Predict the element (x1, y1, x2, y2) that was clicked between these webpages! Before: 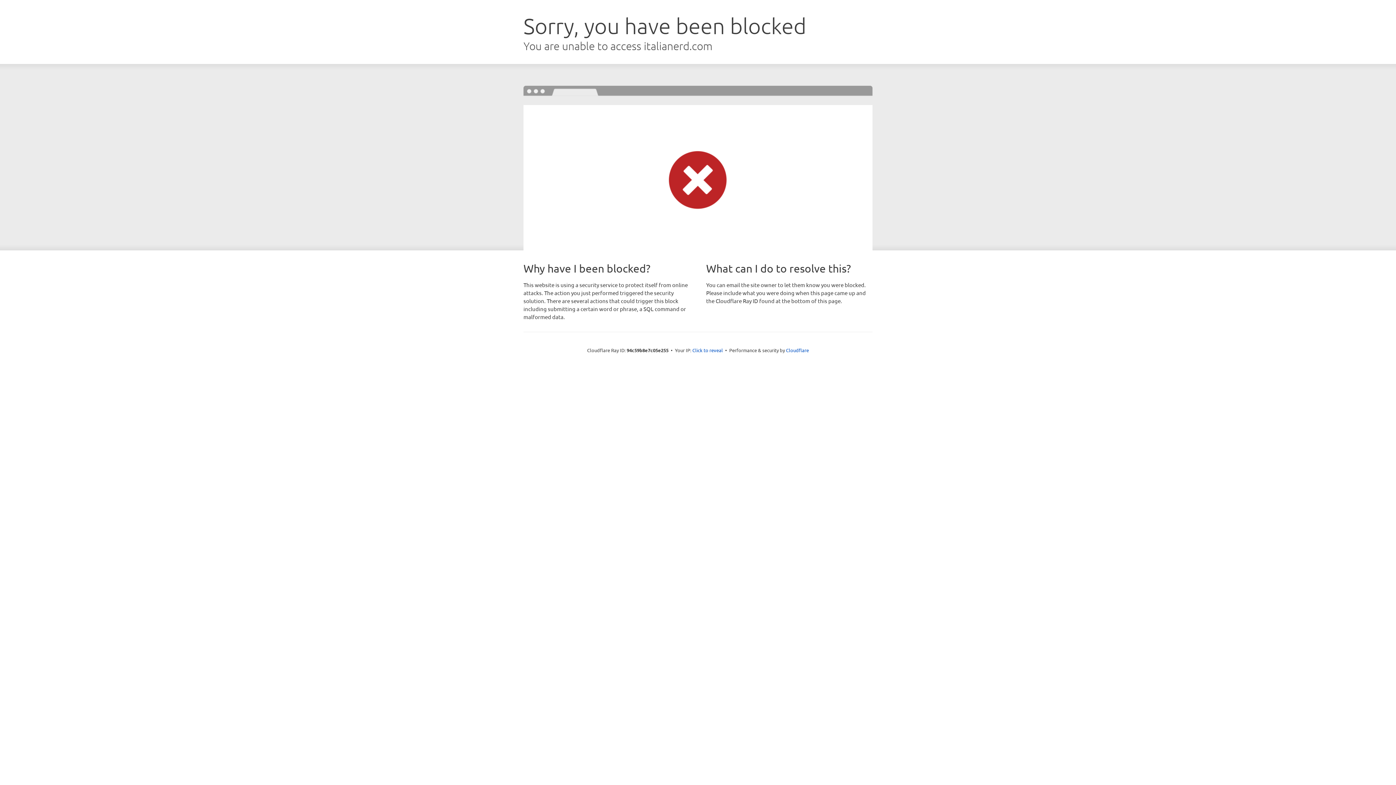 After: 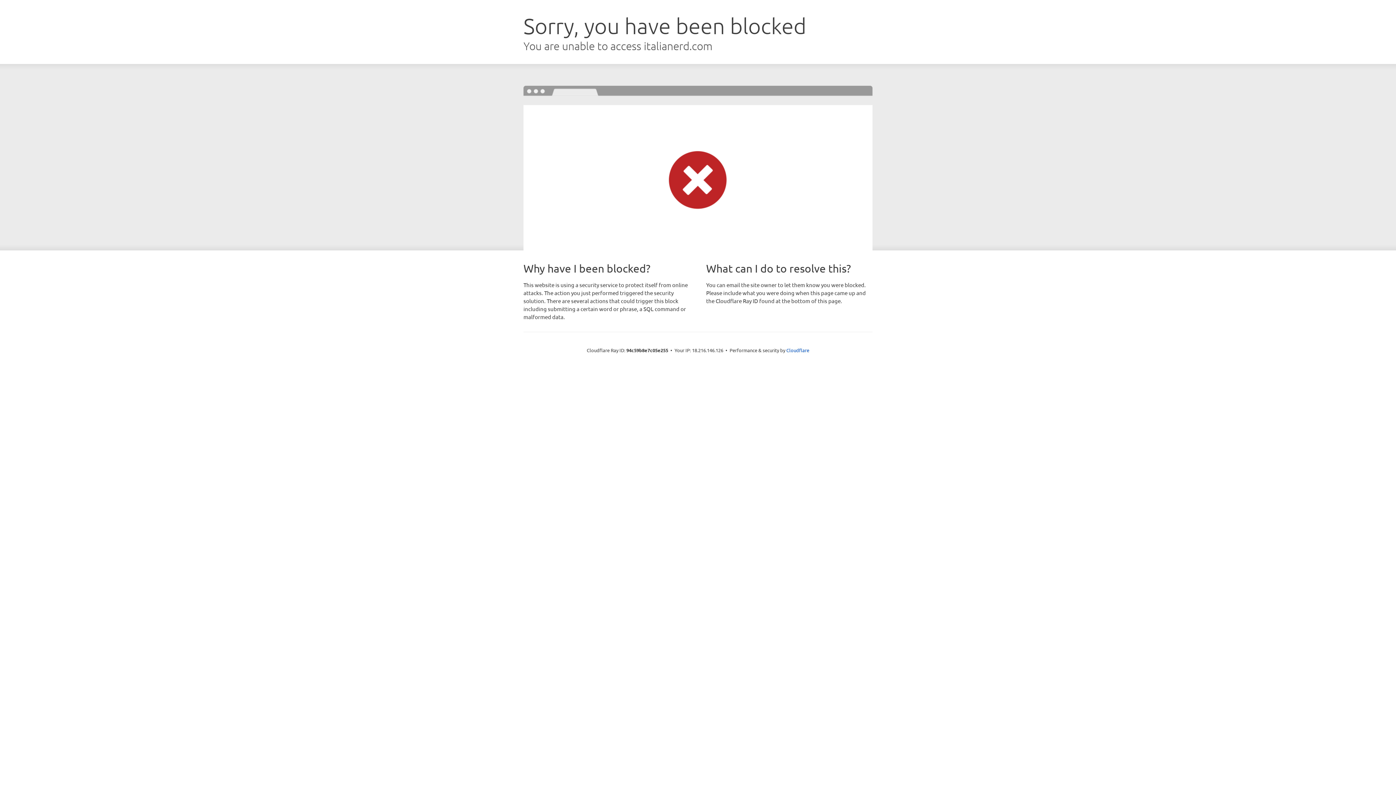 Action: bbox: (692, 346, 723, 353) label: Click to reveal